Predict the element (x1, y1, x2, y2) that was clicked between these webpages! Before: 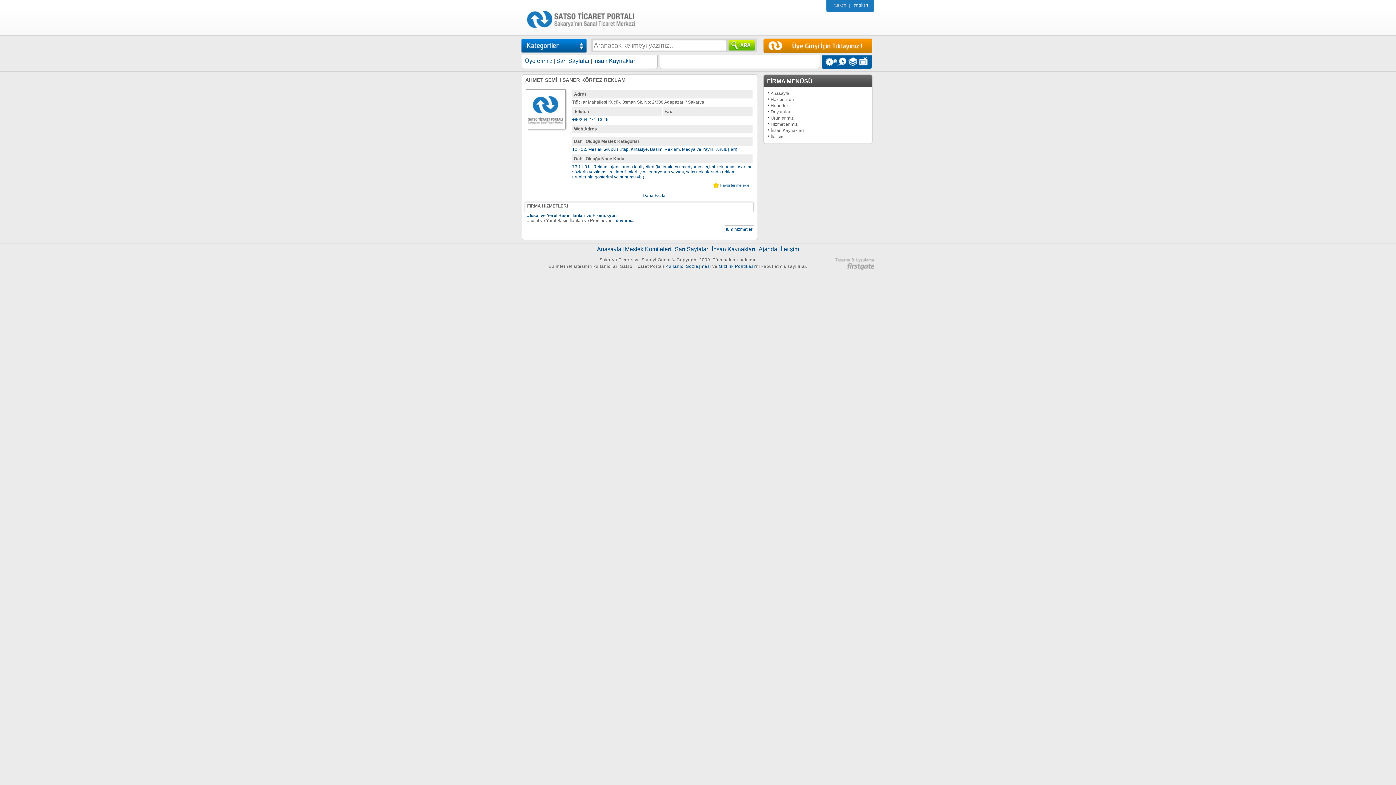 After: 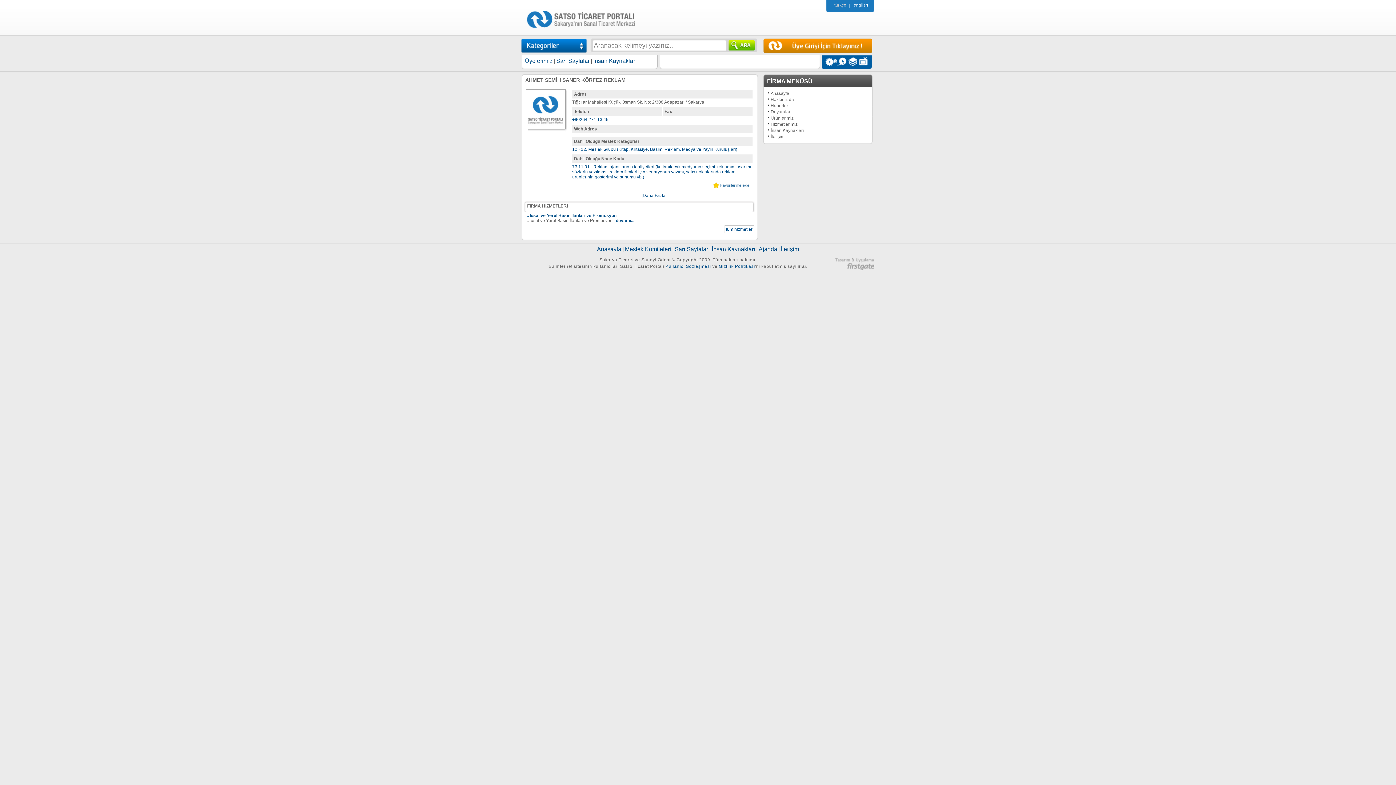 Action: bbox: (835, 266, 874, 271)